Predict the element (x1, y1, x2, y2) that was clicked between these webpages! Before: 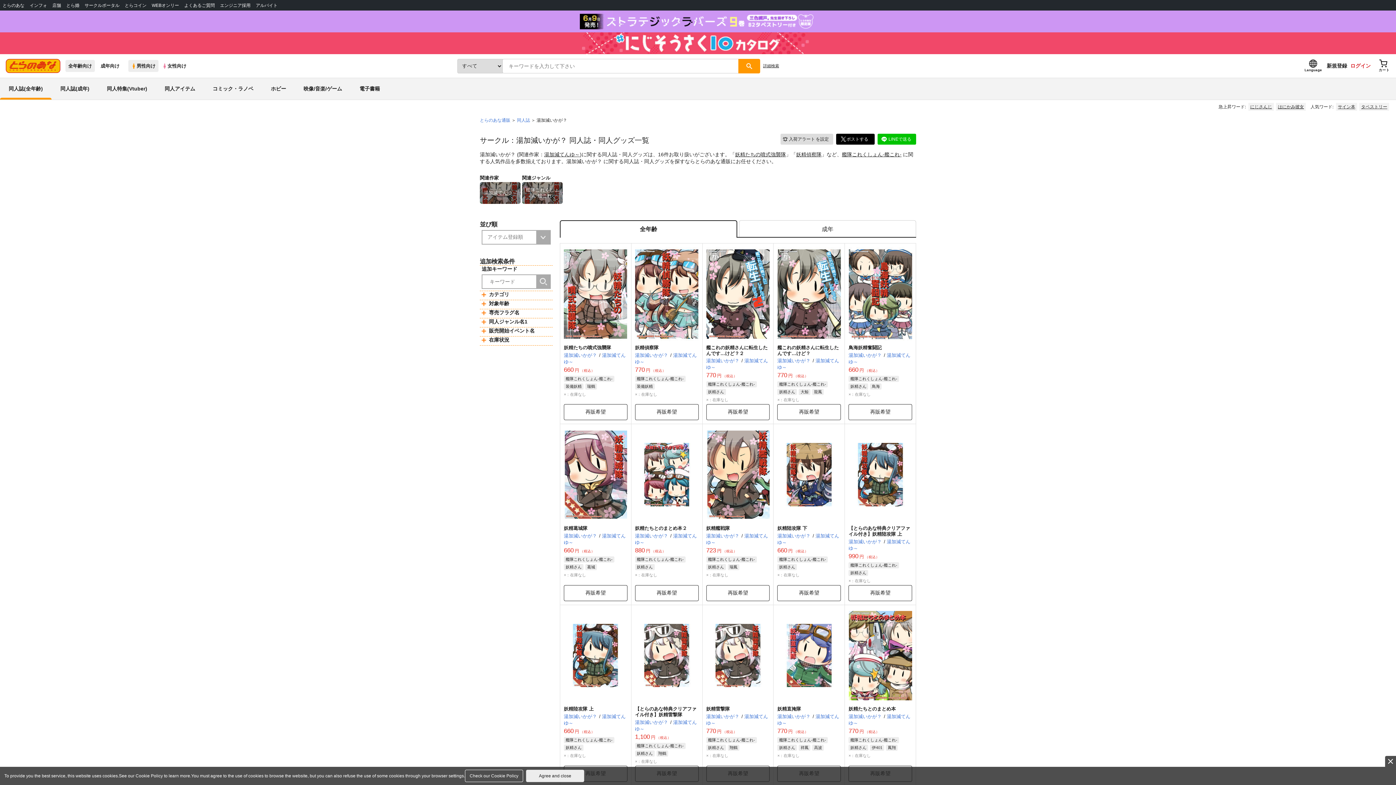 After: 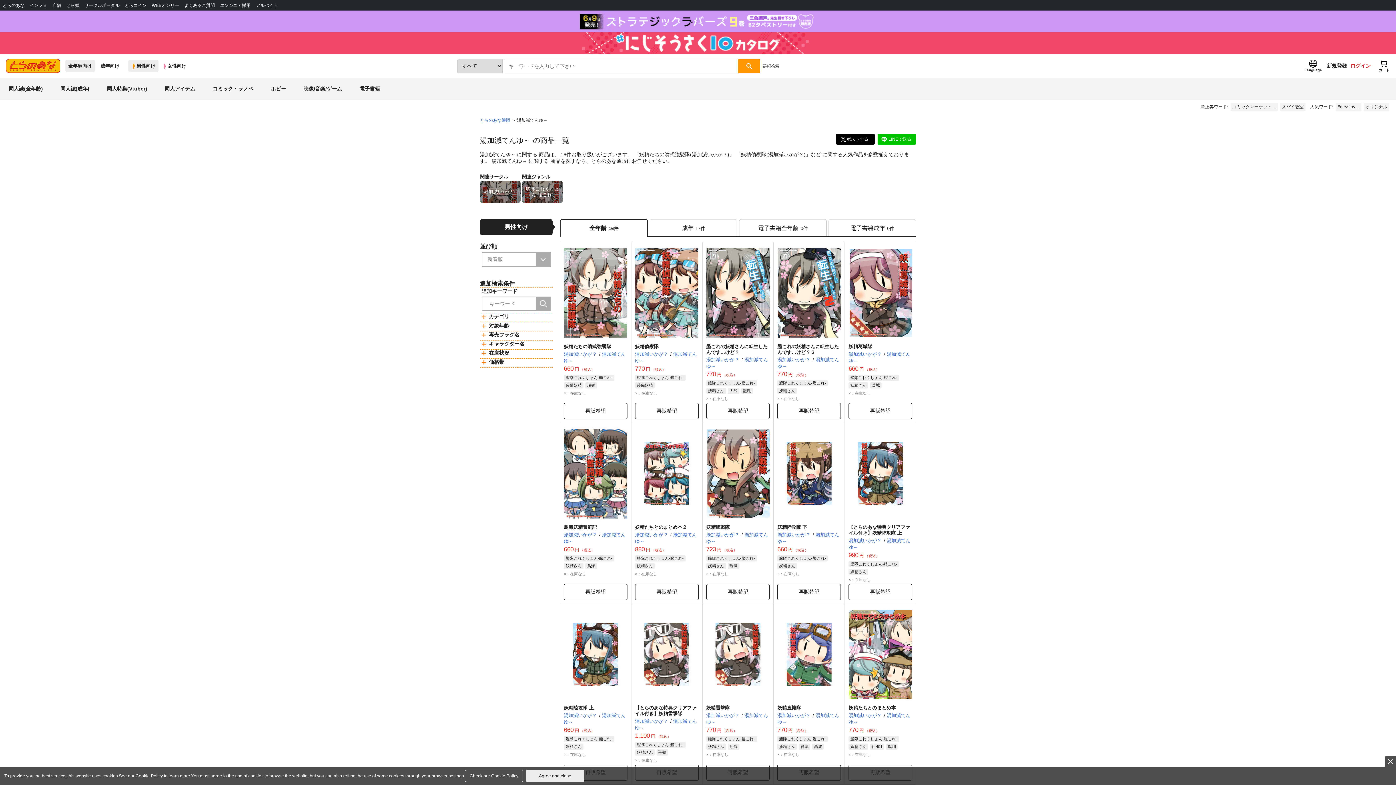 Action: label: 湯加減てんゆ～ bbox: (480, 182, 520, 204)